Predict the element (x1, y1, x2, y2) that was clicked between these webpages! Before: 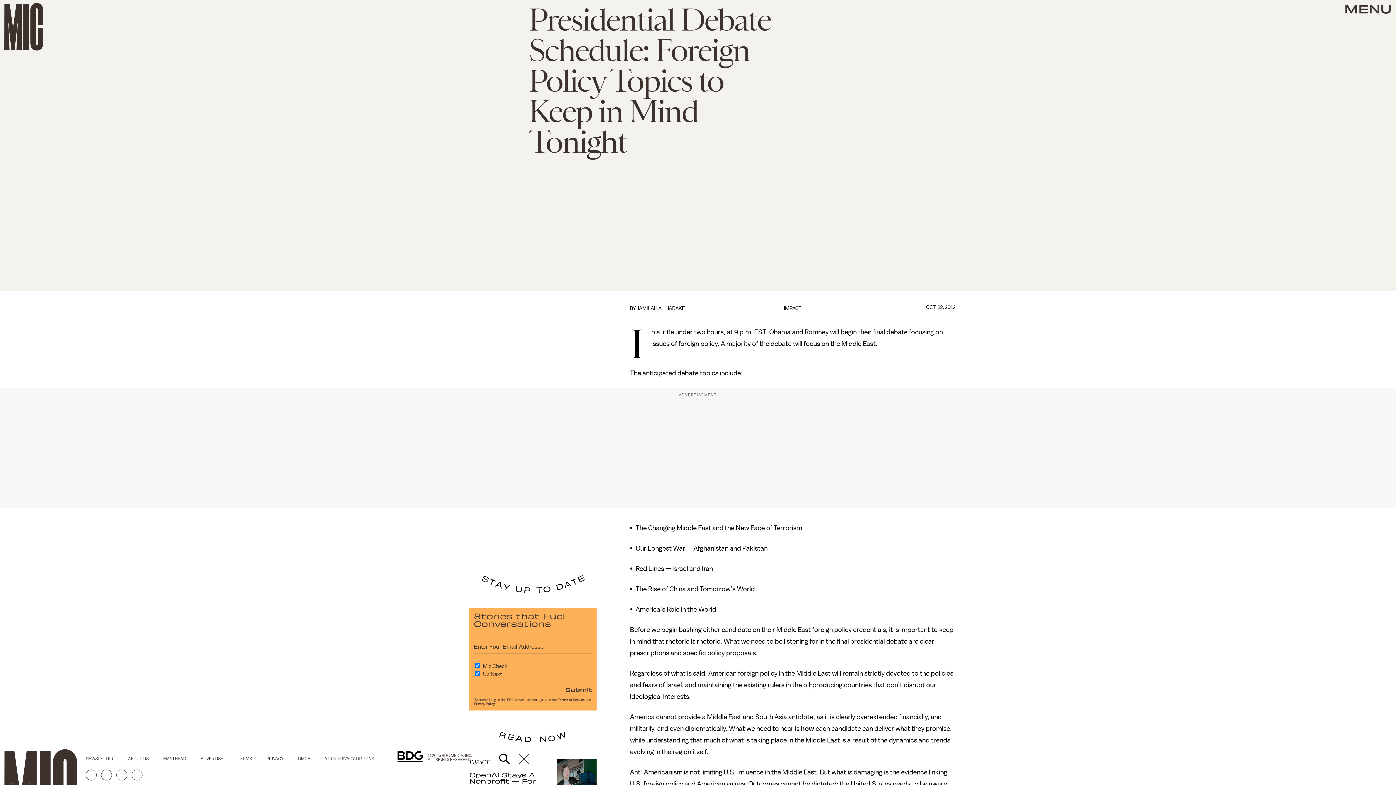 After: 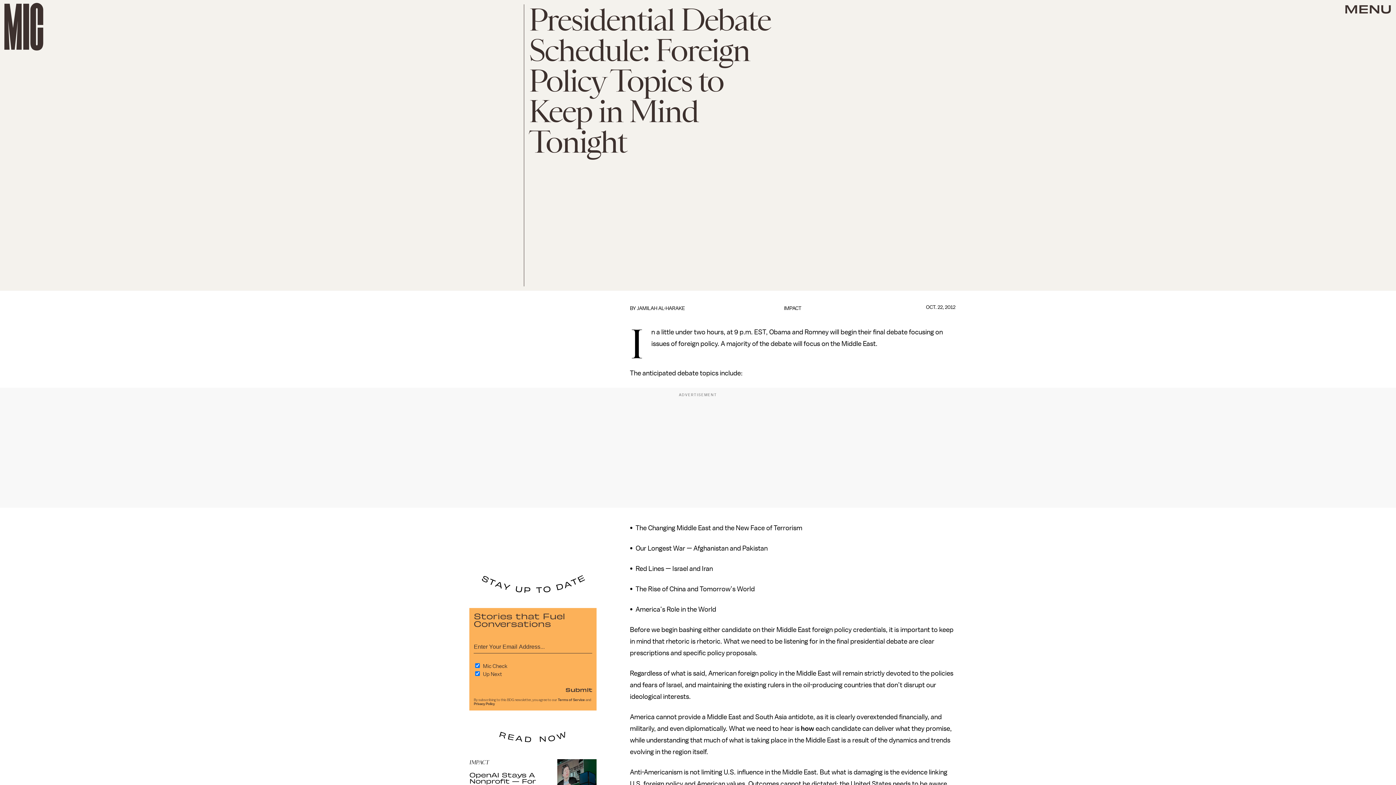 Action: label: ADVERTISE bbox: (200, 756, 237, 761)